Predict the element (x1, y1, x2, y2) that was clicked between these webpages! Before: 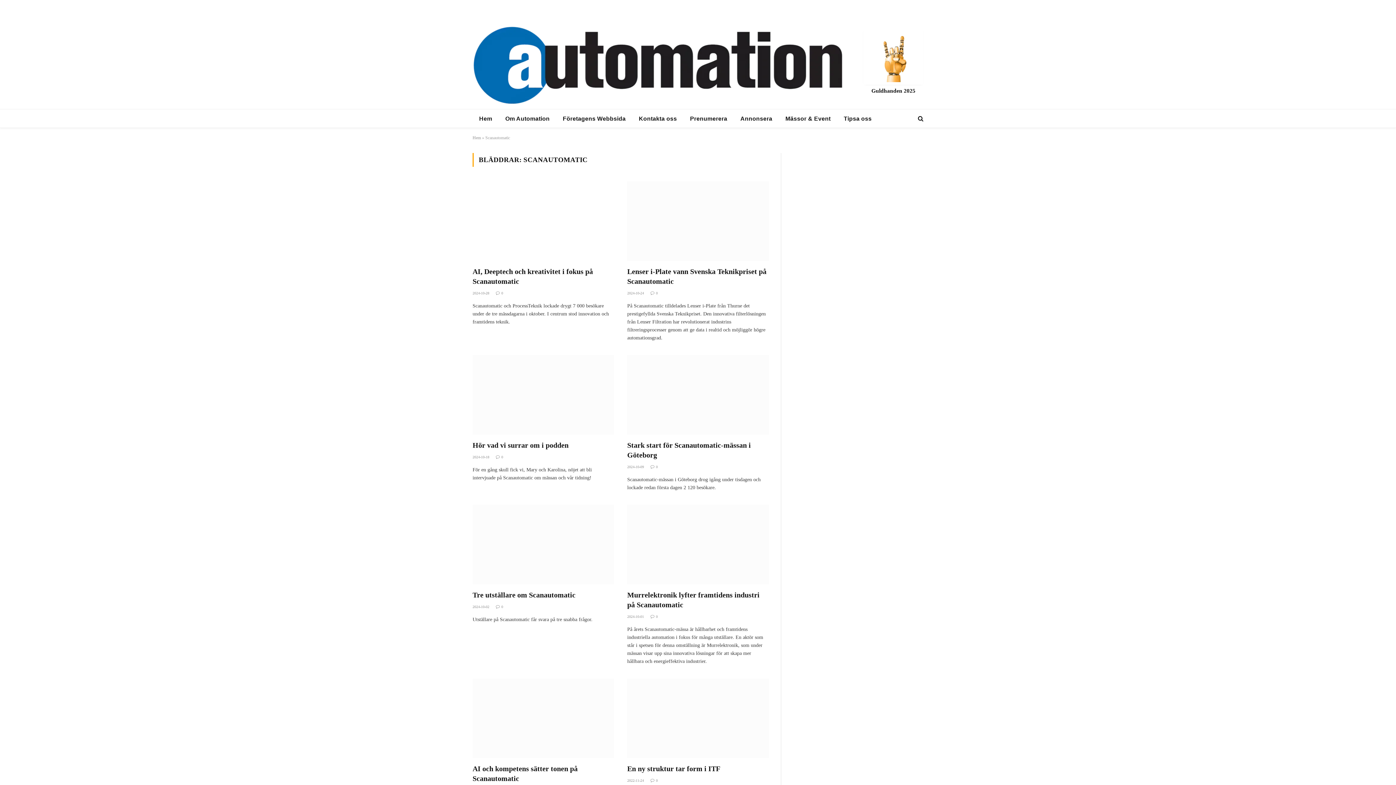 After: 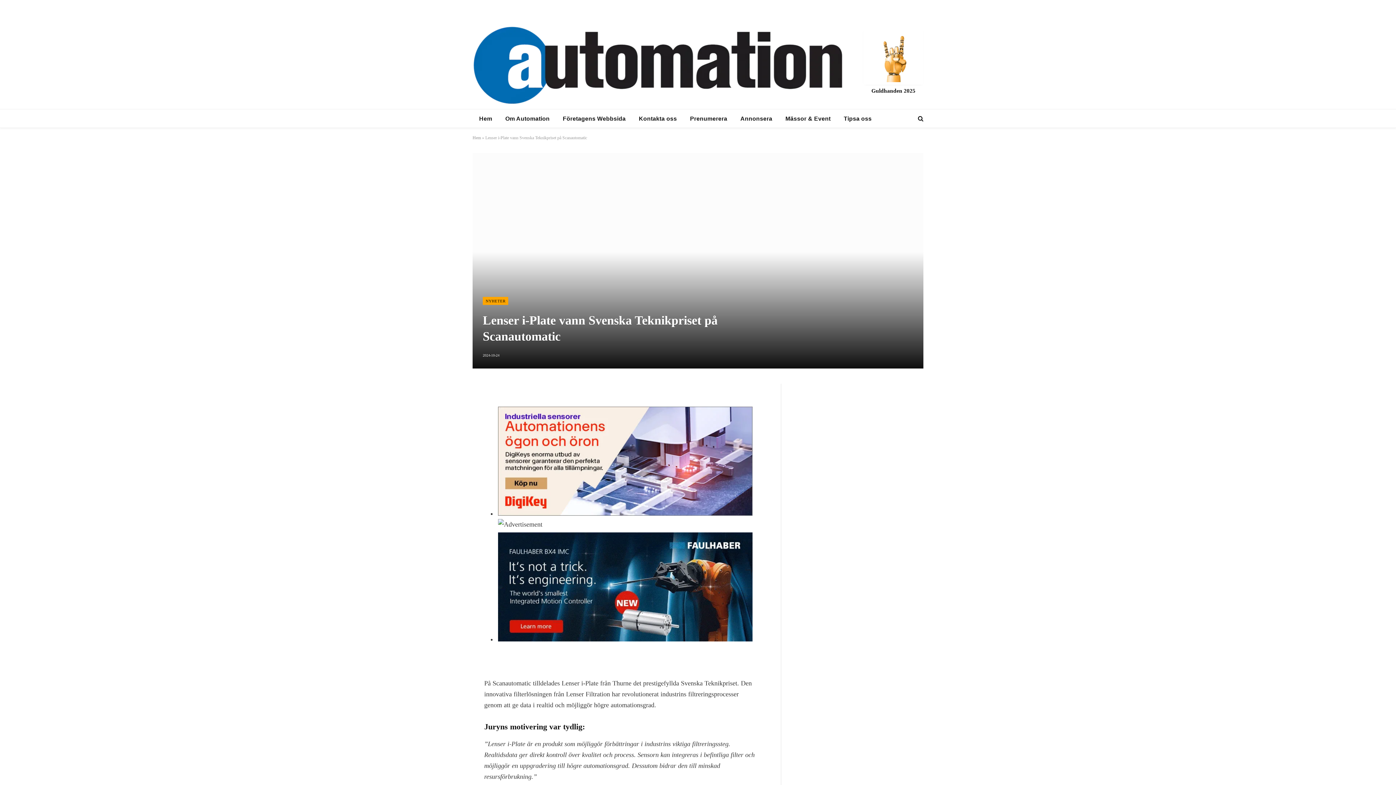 Action: bbox: (627, 181, 768, 261)